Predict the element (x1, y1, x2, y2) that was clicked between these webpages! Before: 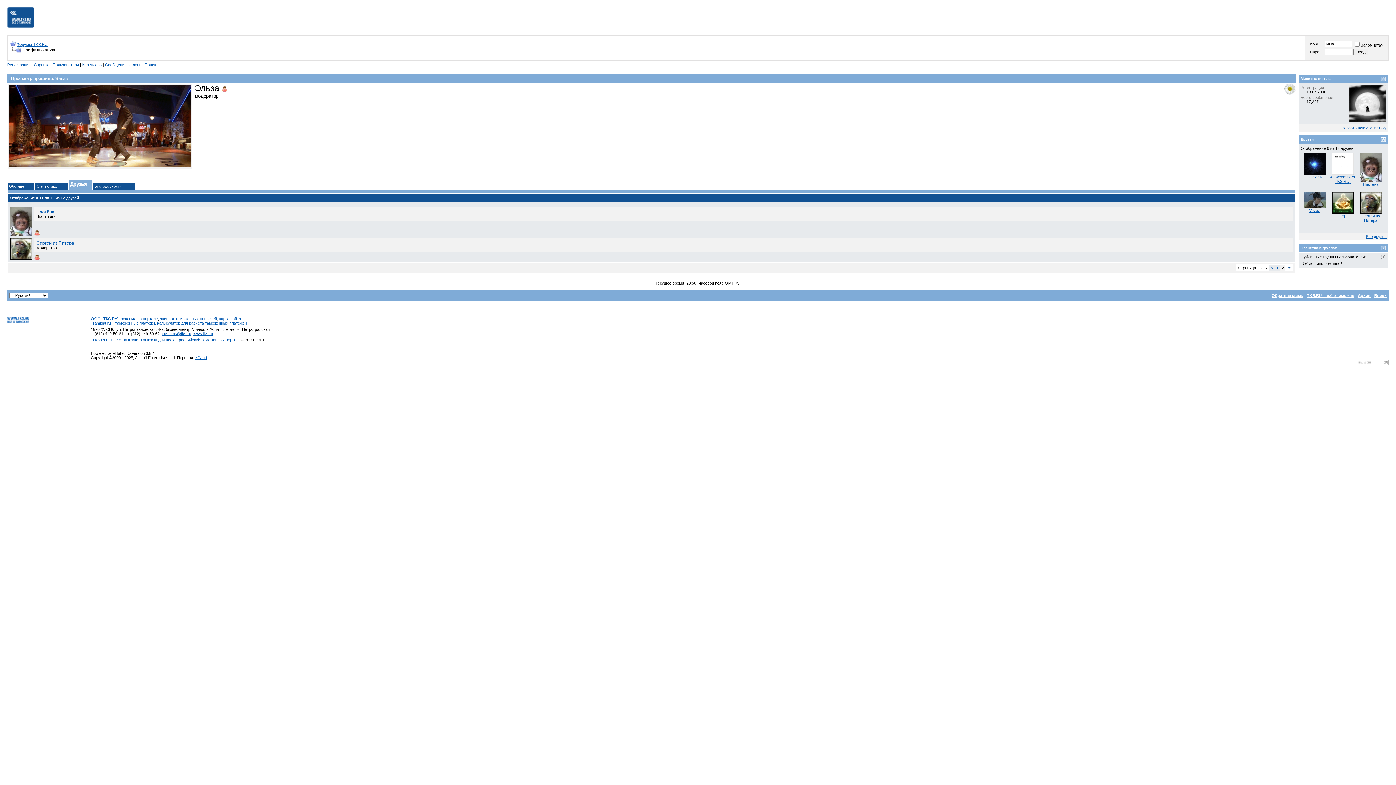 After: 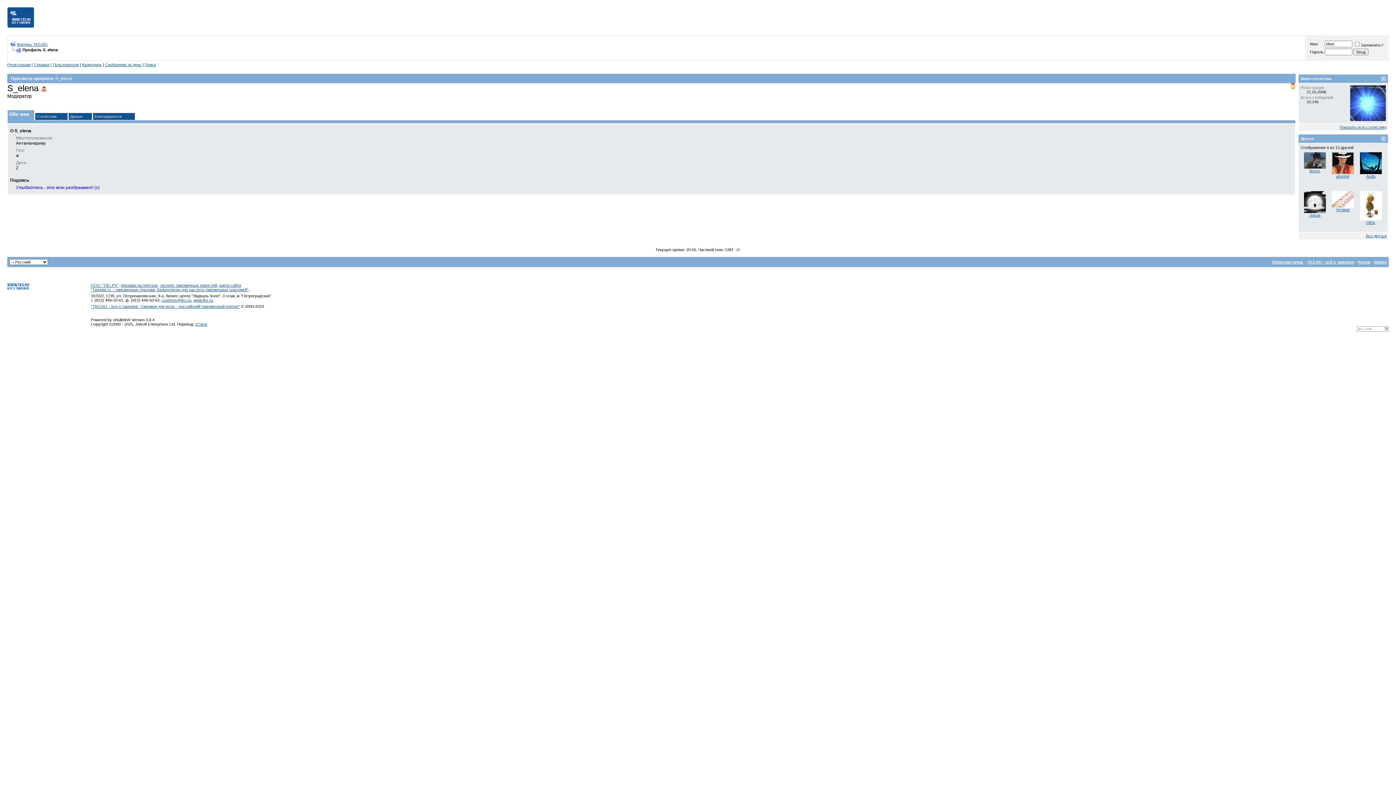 Action: label: S_elena bbox: (1308, 174, 1322, 179)